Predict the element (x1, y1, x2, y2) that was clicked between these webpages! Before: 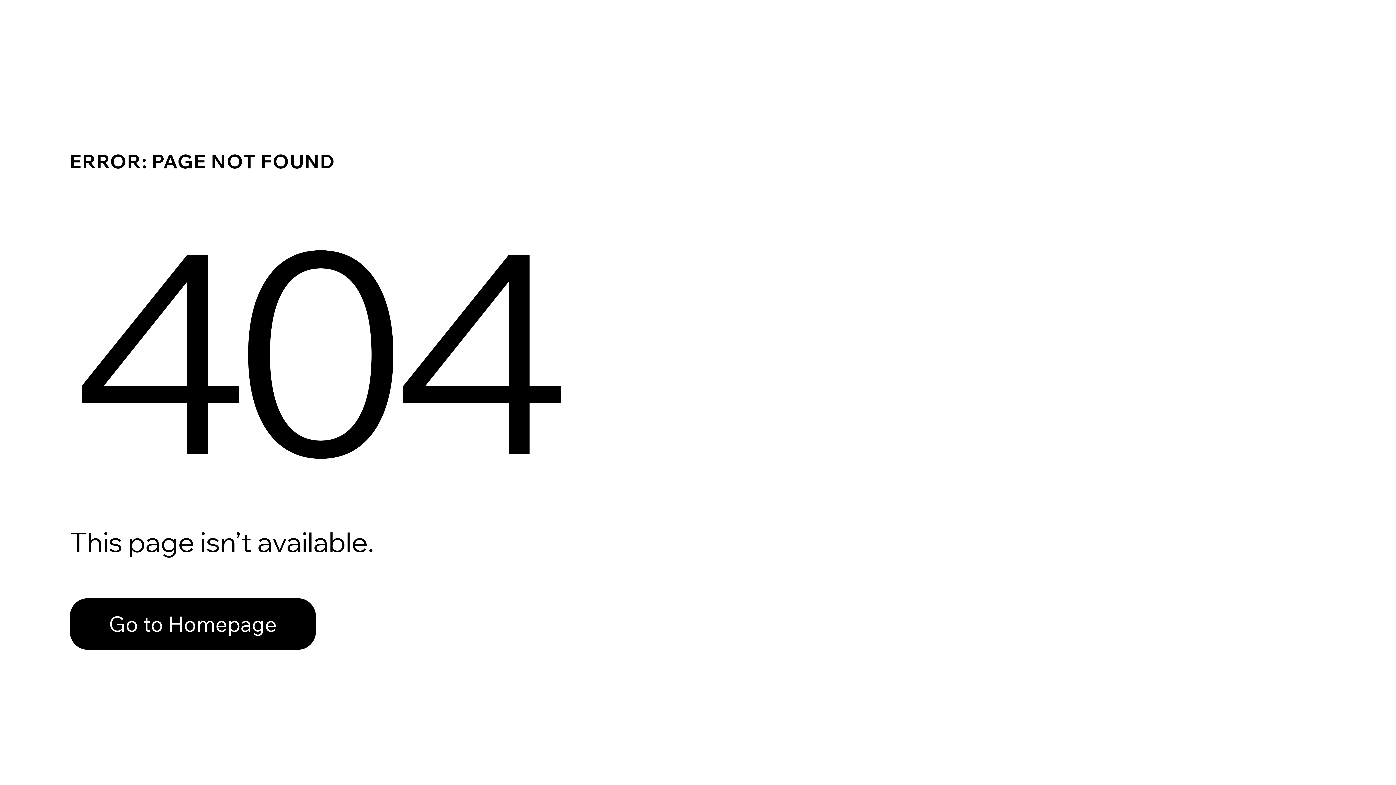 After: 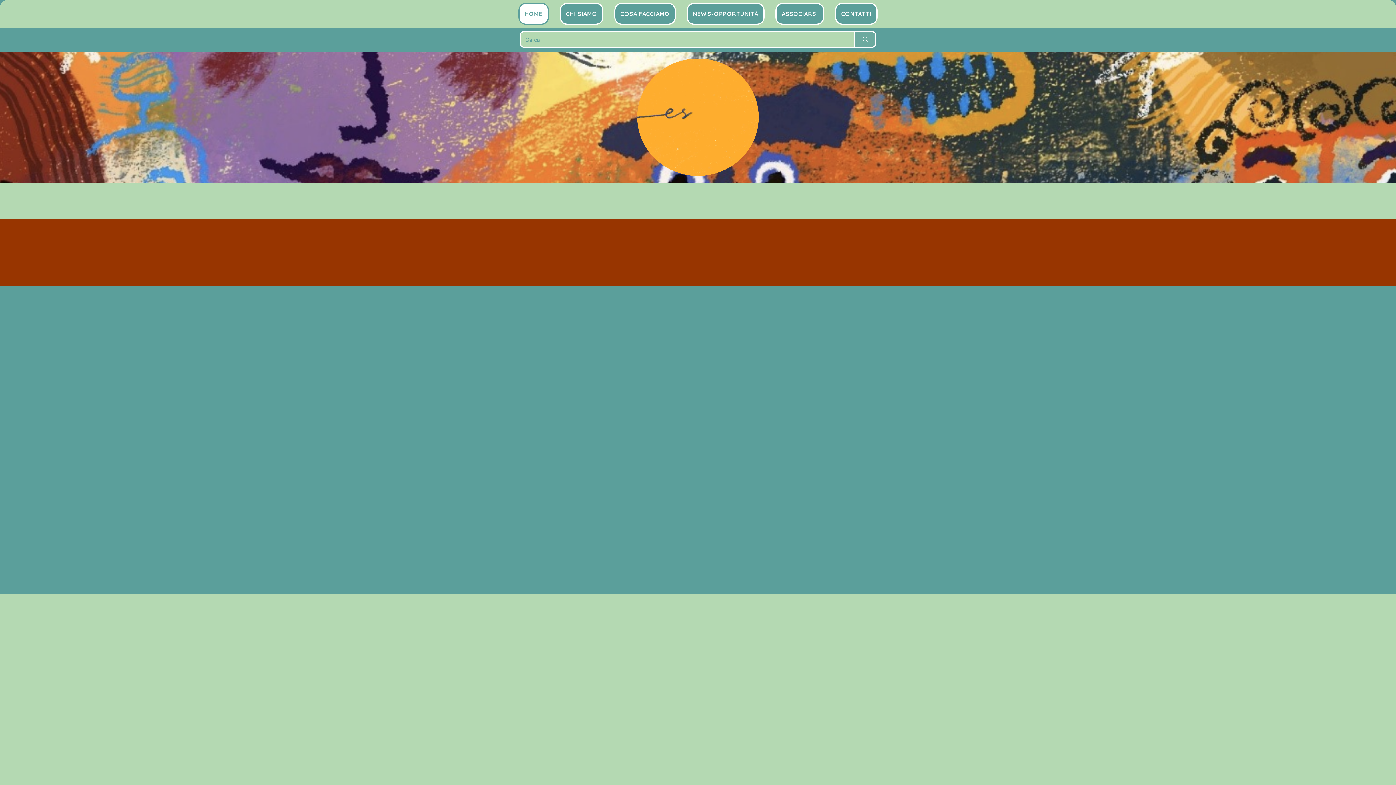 Action: label: Go to Homepage bbox: (69, 598, 316, 650)